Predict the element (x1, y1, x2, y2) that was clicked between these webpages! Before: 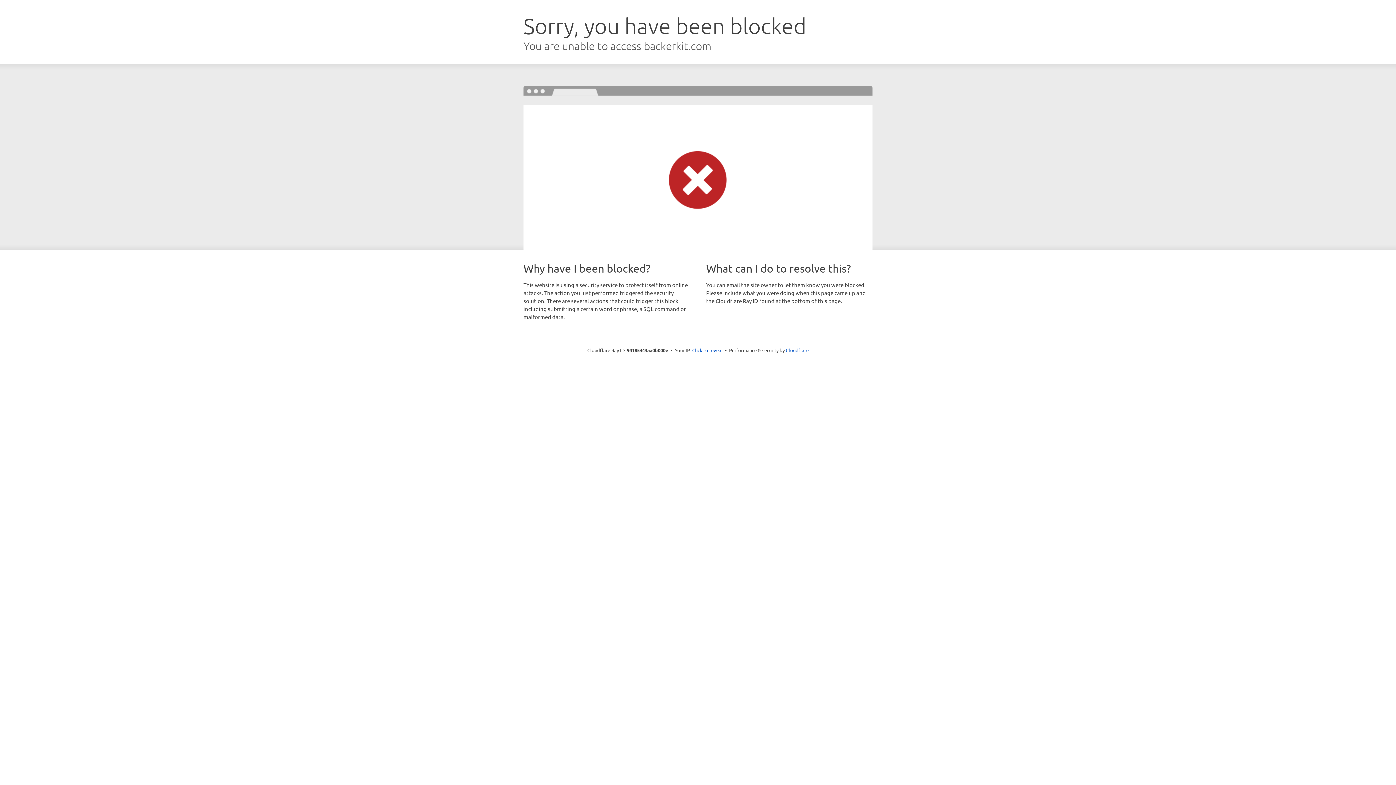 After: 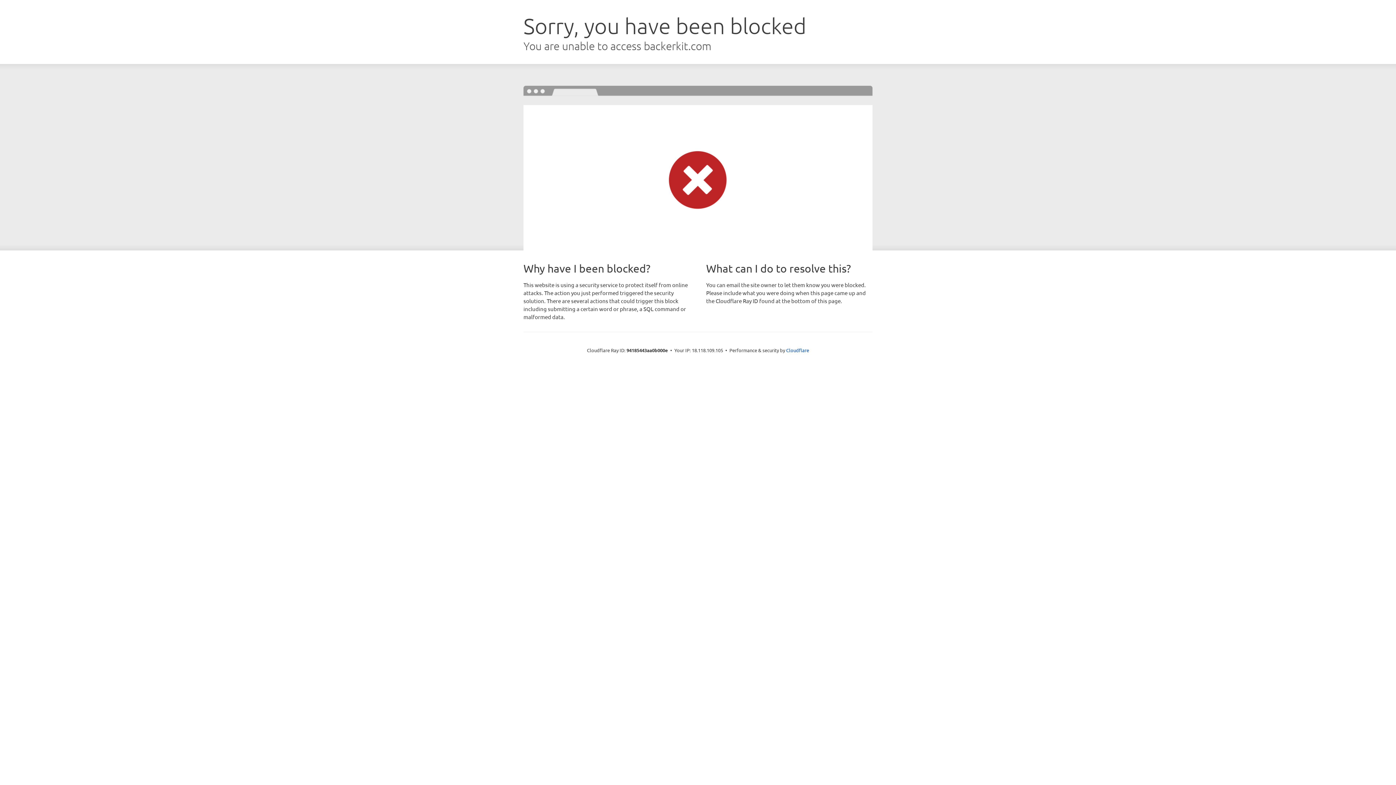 Action: bbox: (692, 346, 722, 353) label: Click to reveal